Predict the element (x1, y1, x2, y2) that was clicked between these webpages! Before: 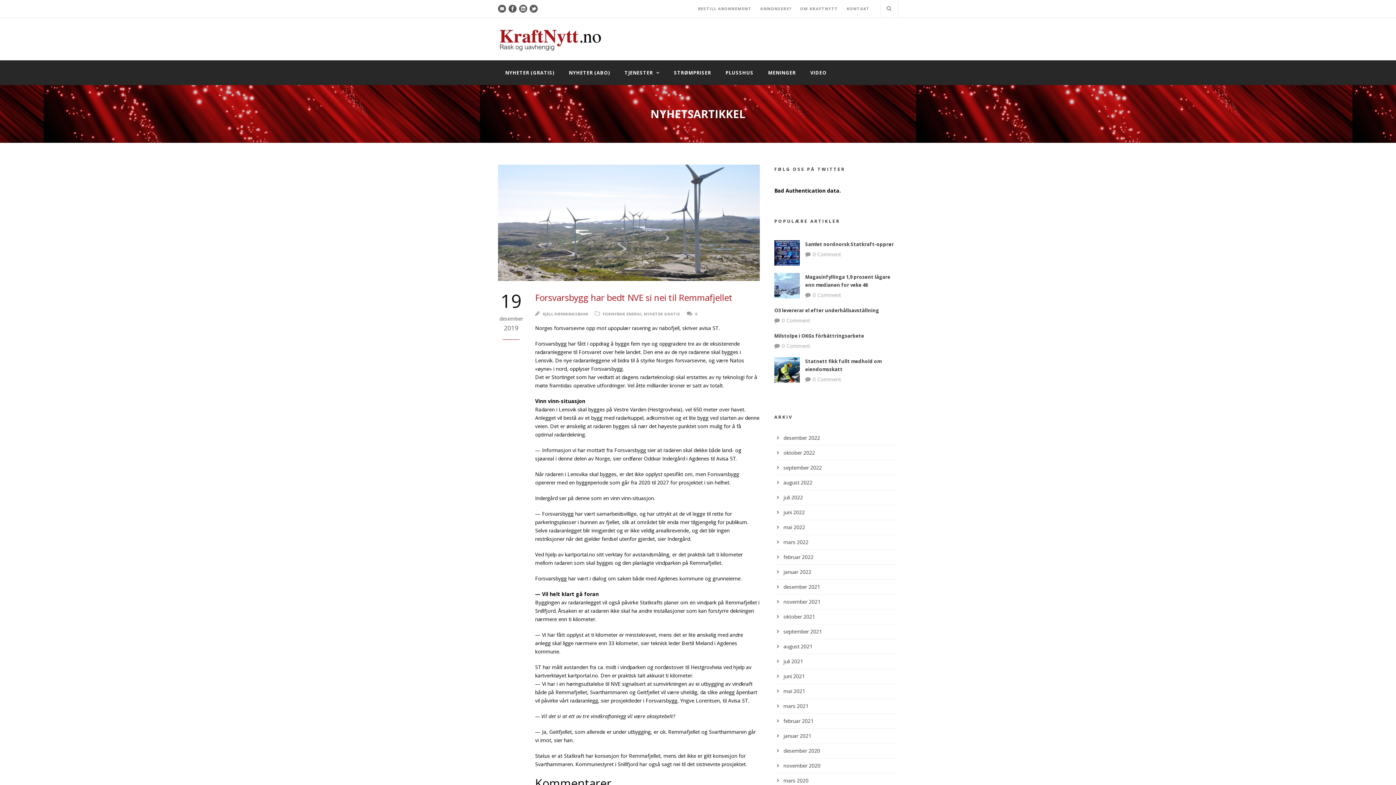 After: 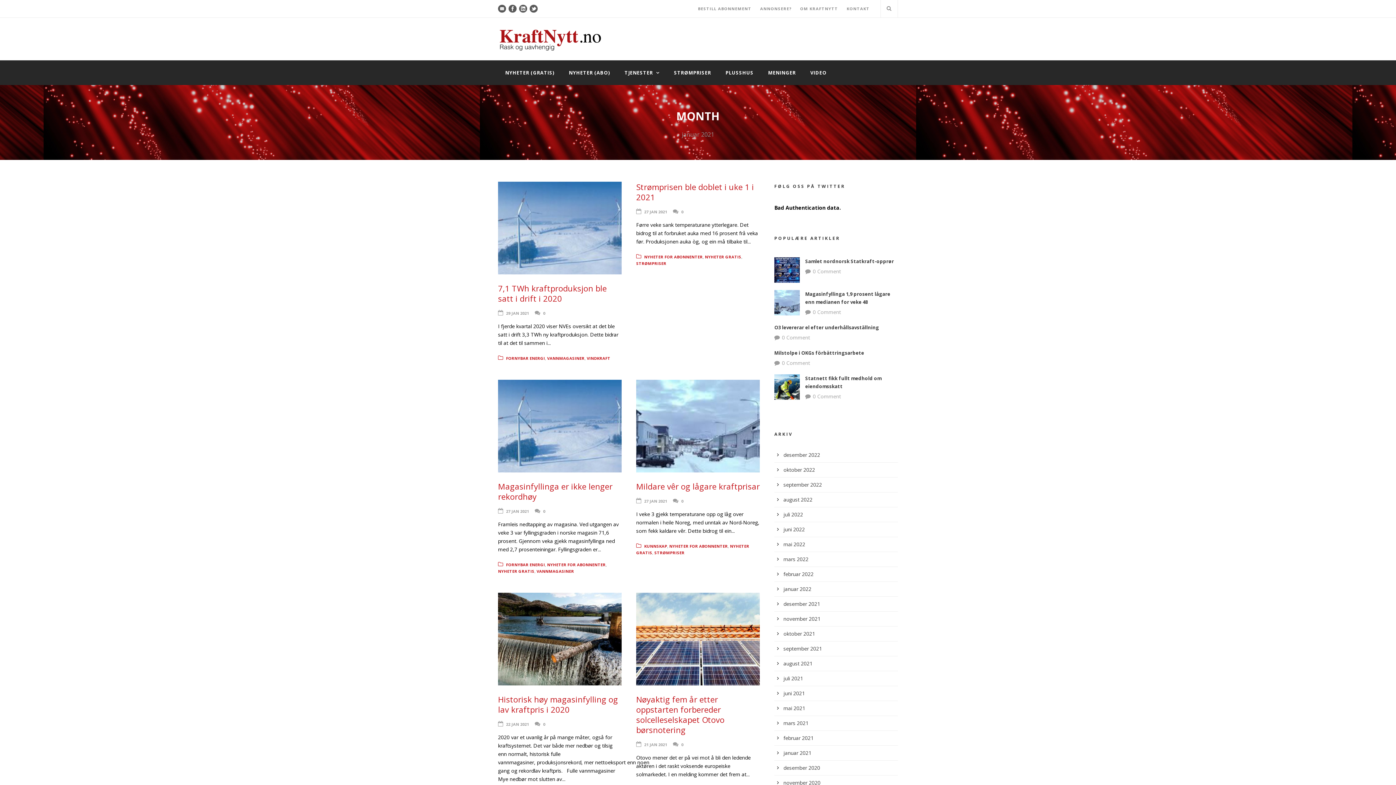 Action: bbox: (783, 732, 811, 739) label: januar 2021